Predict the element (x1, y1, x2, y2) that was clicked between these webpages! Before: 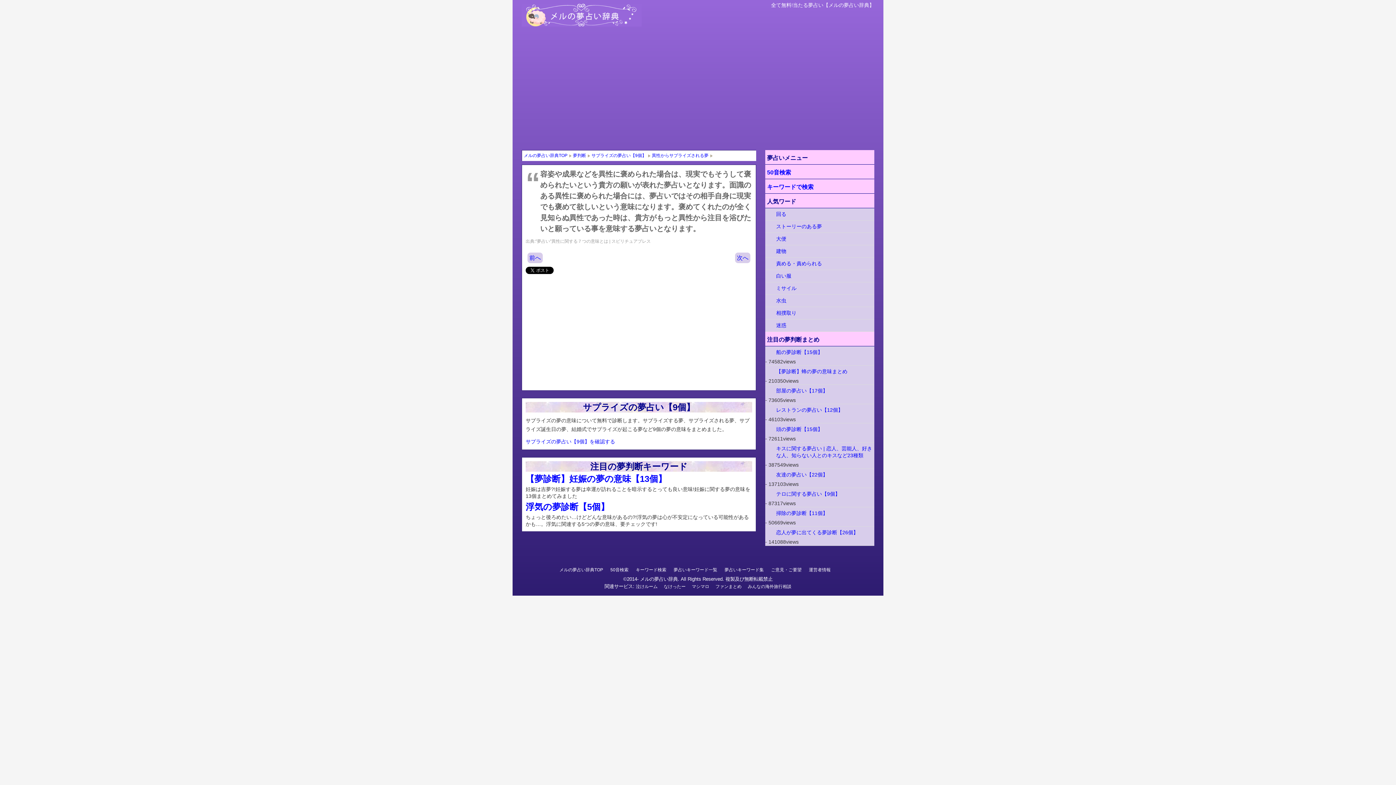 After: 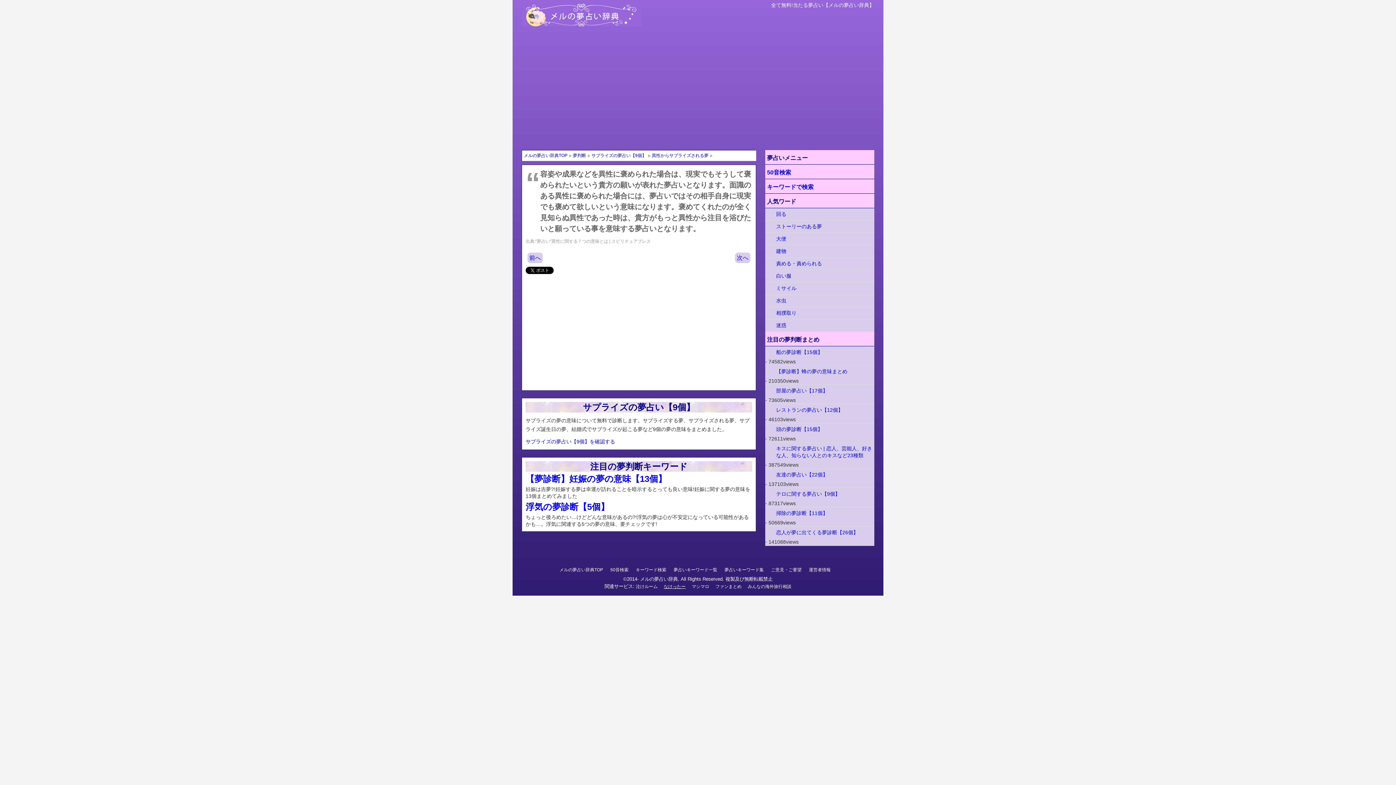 Action: bbox: (664, 584, 685, 589) label: なけったー